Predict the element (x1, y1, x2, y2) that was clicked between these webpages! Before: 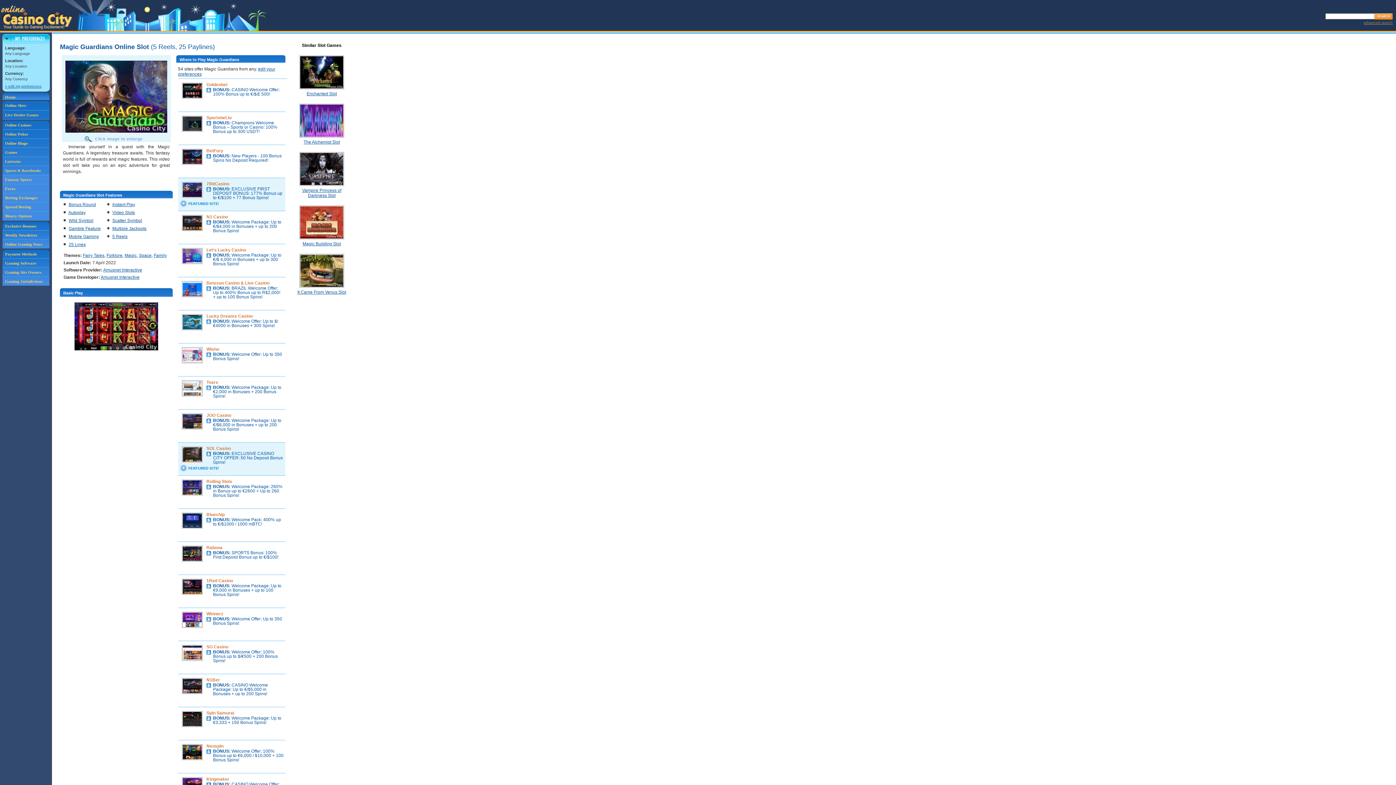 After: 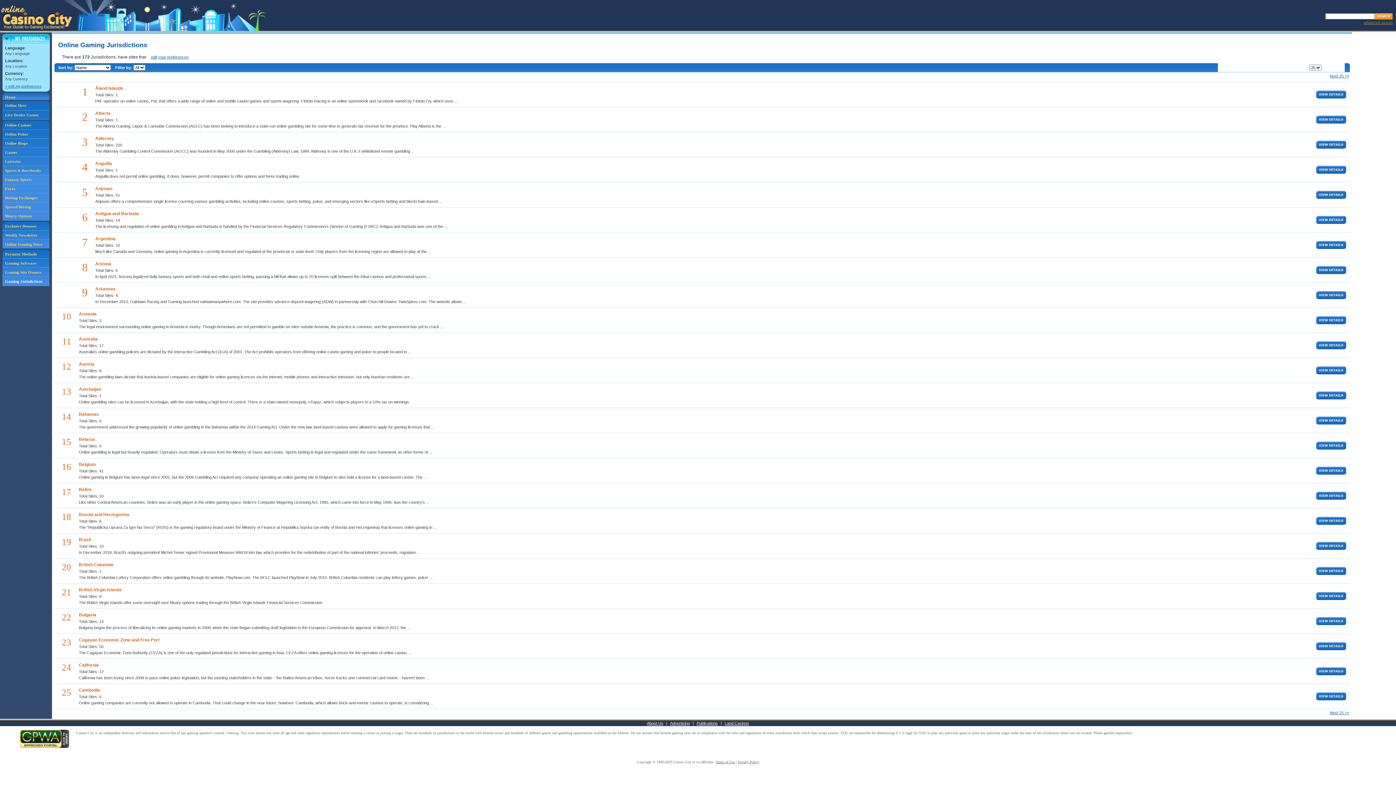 Action: bbox: (2, 277, 49, 285) label: Gaming Jurisdictions